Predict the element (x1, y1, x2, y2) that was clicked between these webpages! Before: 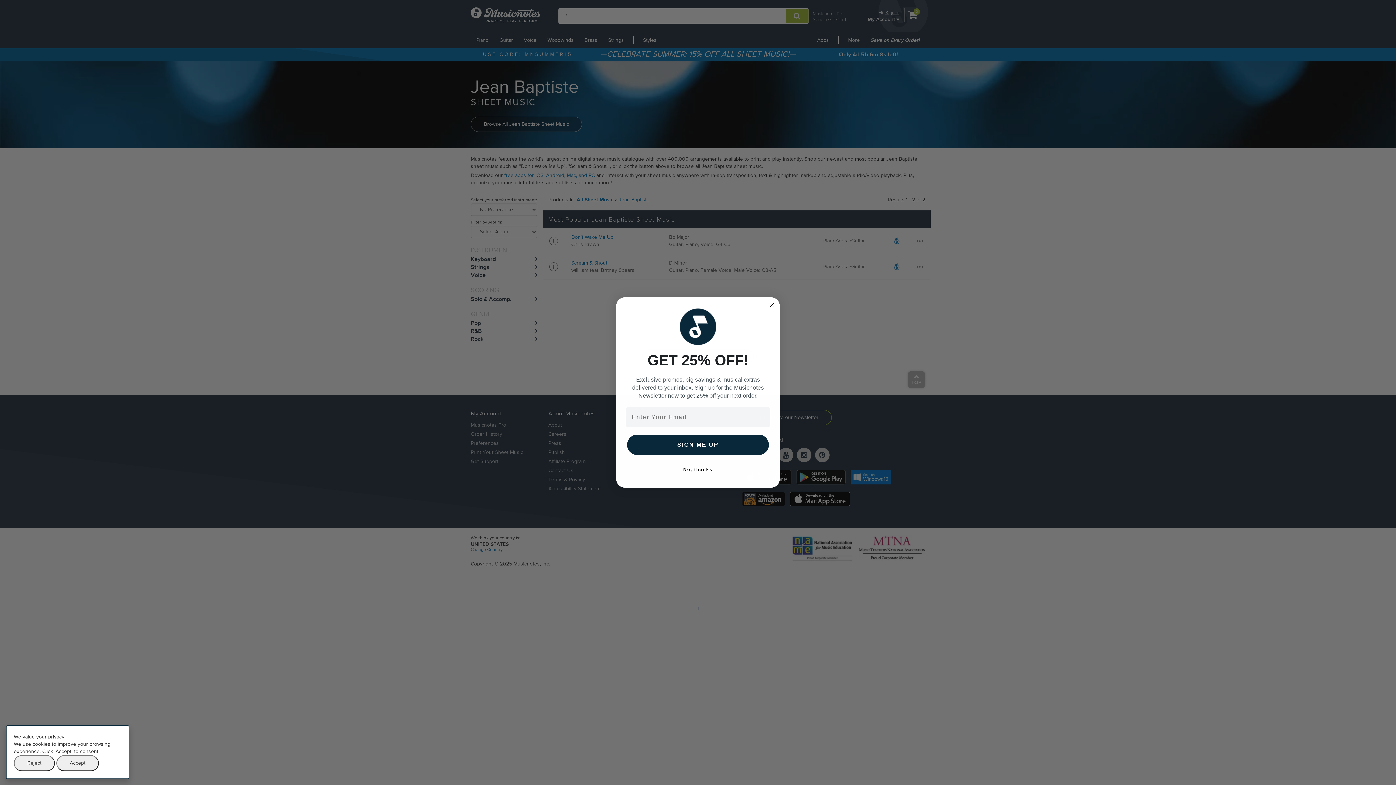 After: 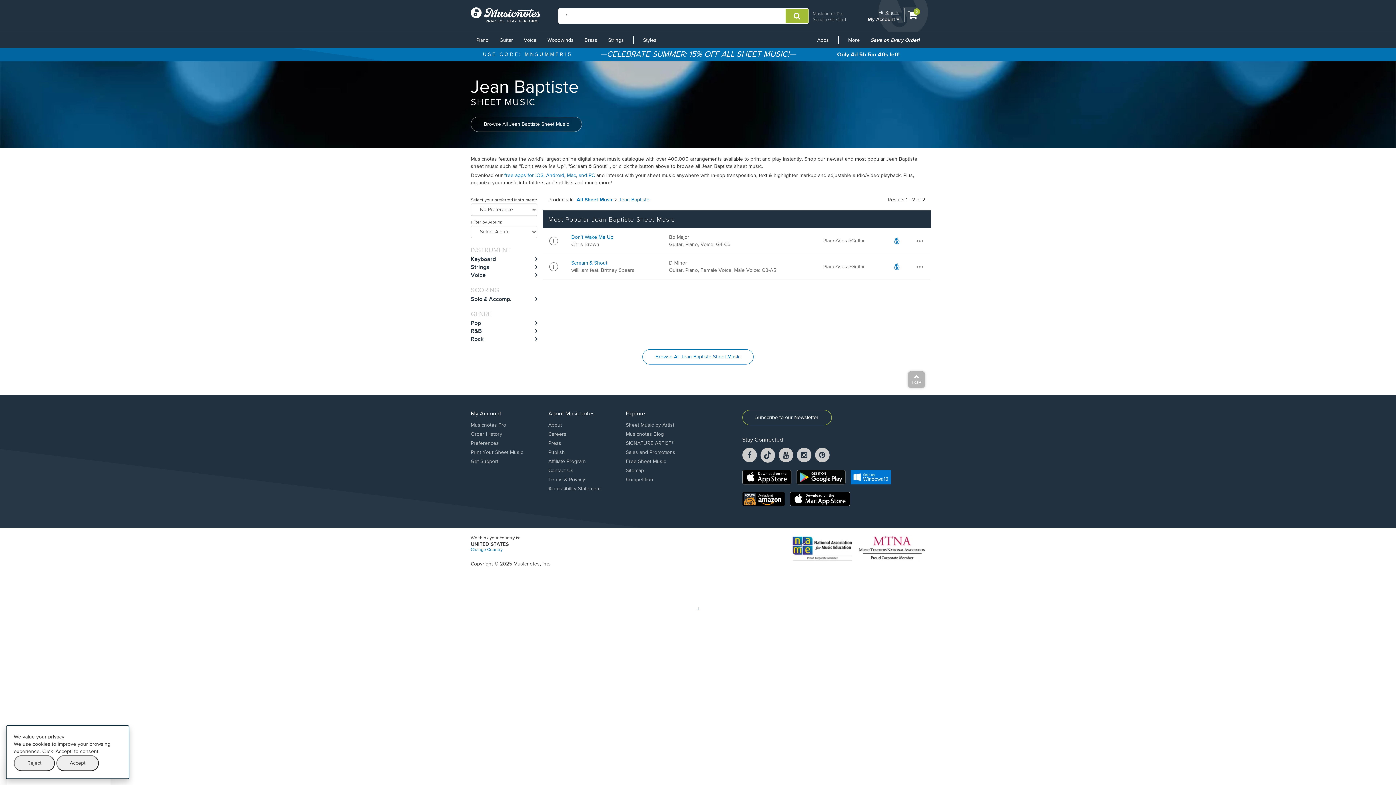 Action: label: Close dialog bbox: (767, 301, 776, 309)